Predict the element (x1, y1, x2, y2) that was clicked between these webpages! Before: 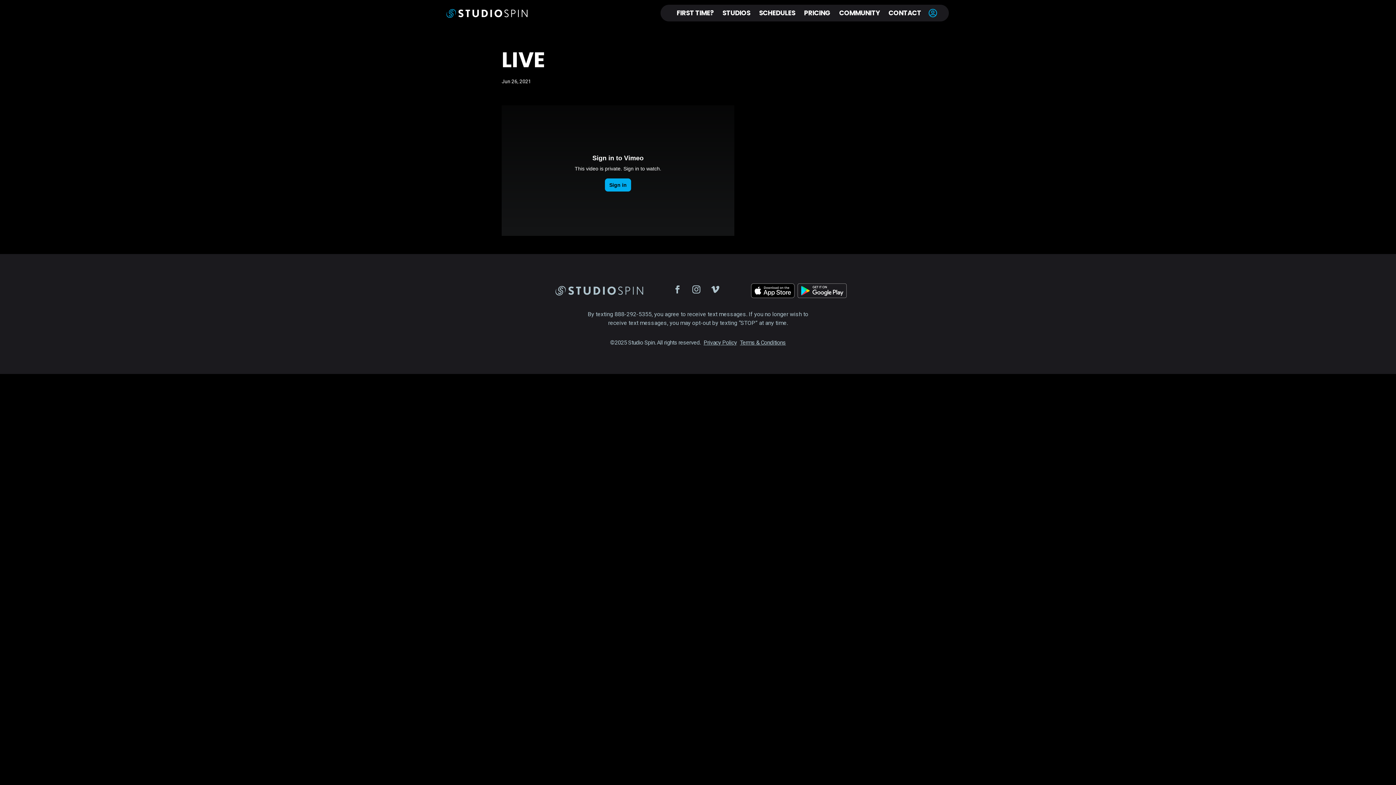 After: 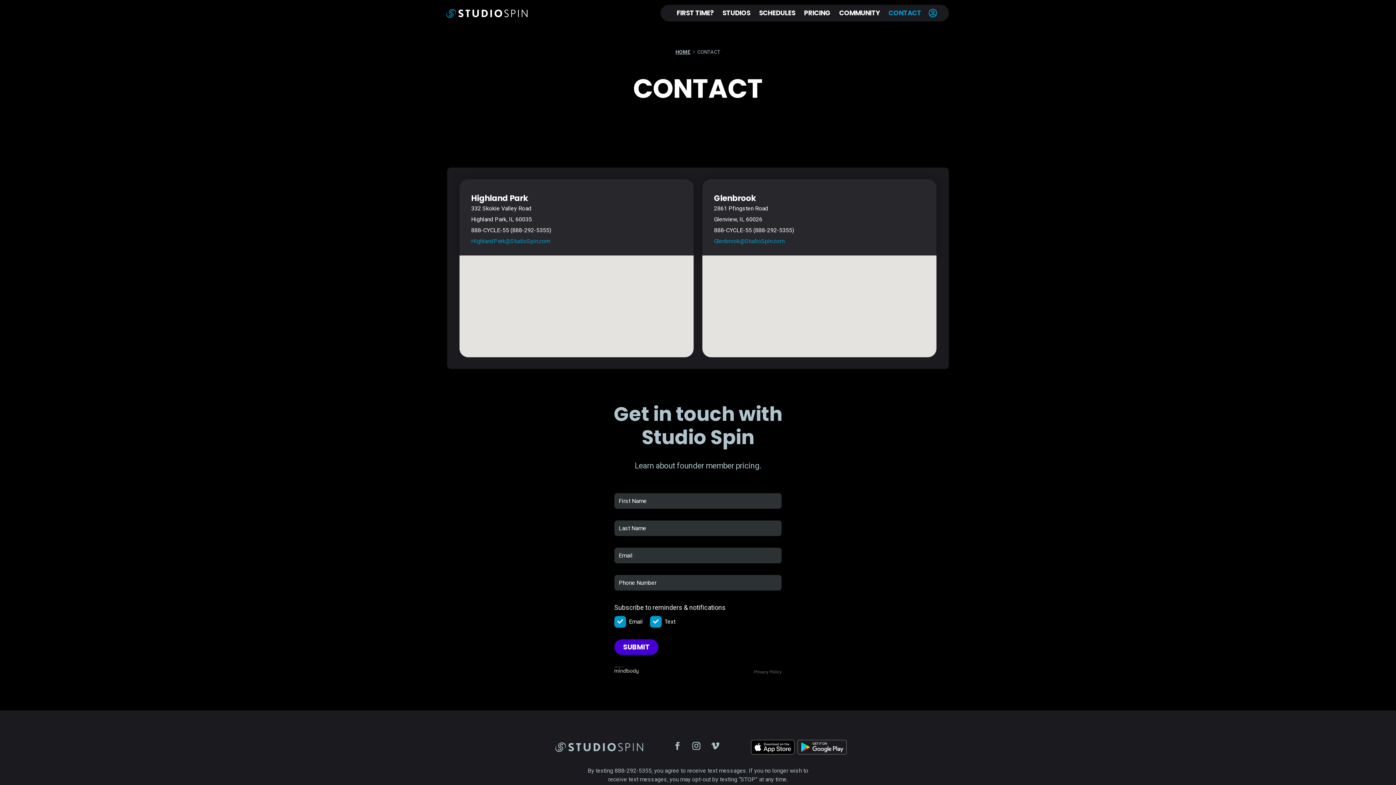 Action: bbox: (884, 4, 925, 21) label: CONTACT